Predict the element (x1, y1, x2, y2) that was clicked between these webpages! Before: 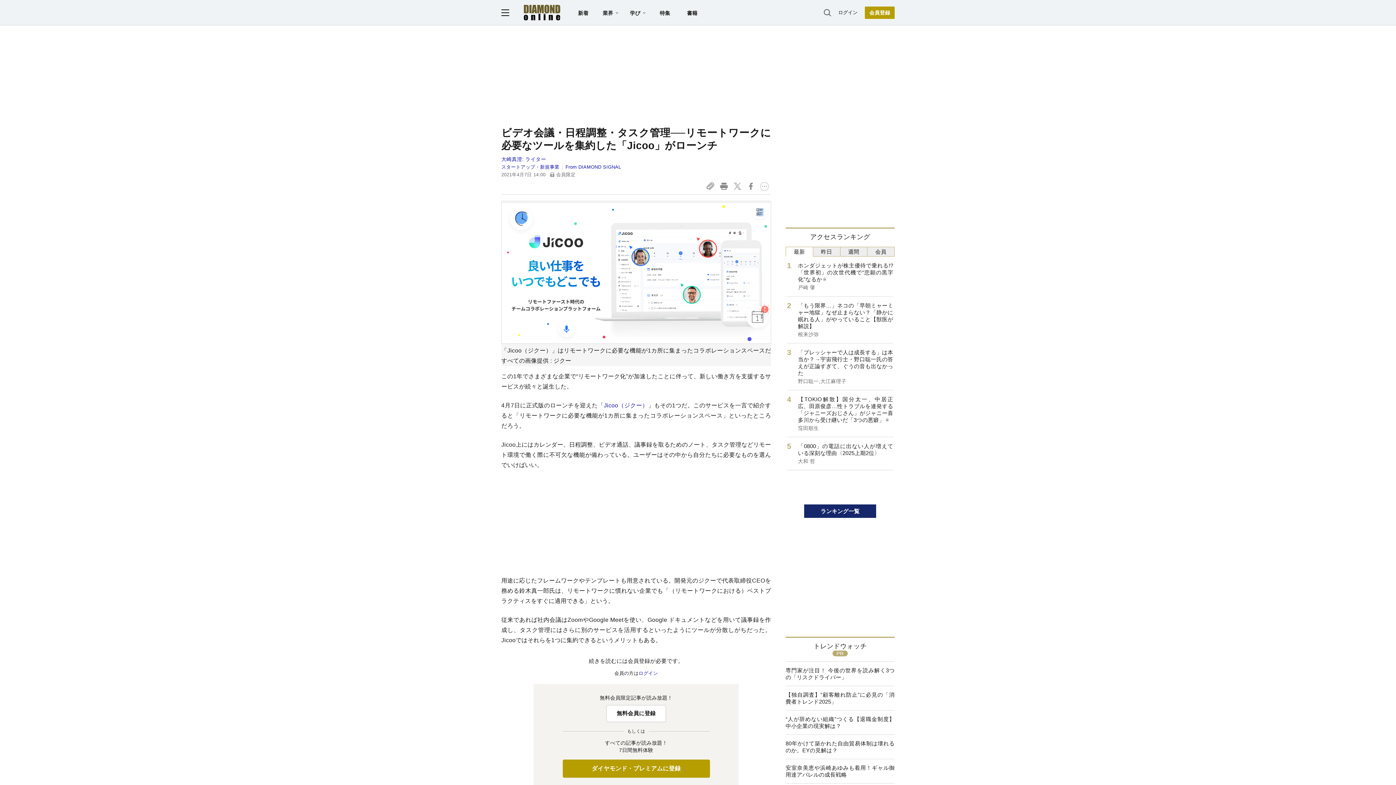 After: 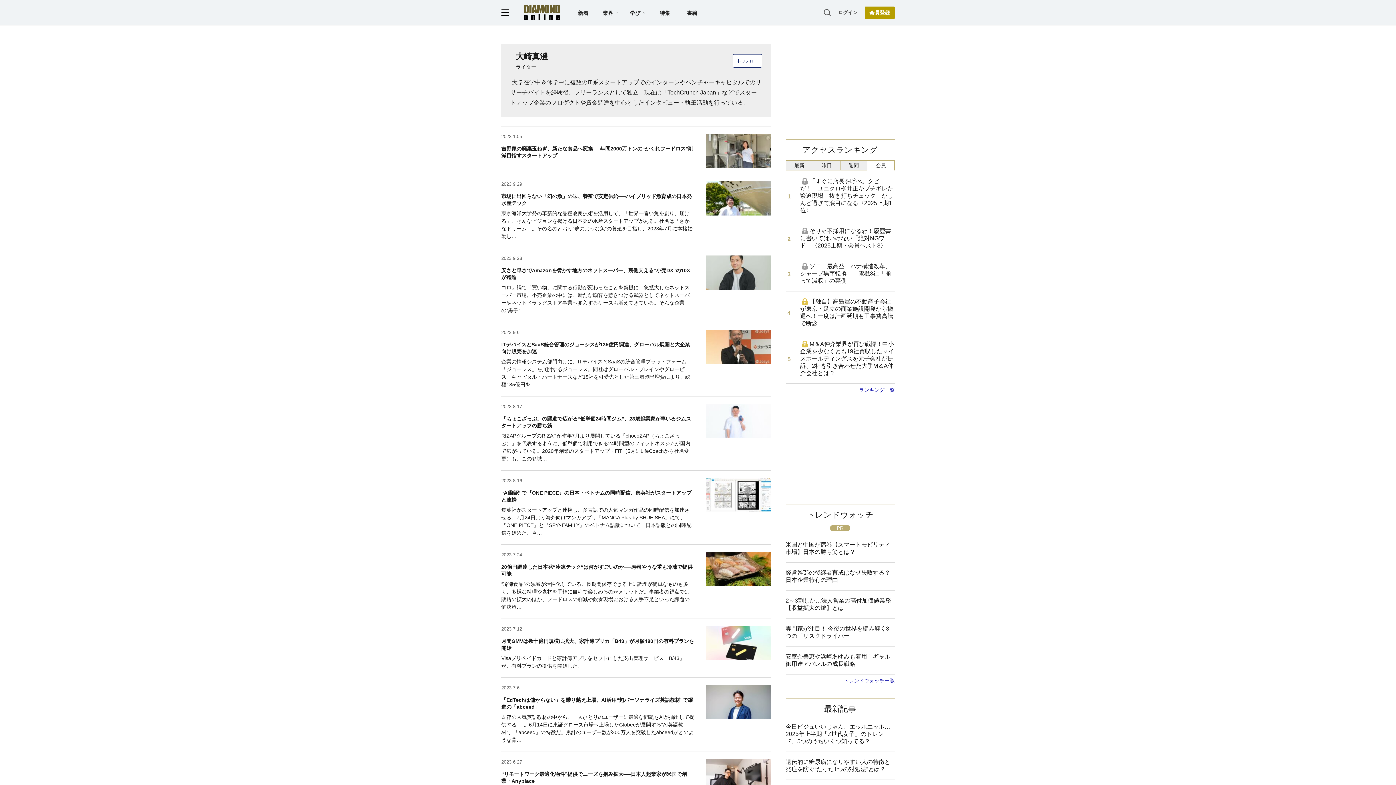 Action: label: 大崎真澄: ライター bbox: (501, 156, 546, 162)